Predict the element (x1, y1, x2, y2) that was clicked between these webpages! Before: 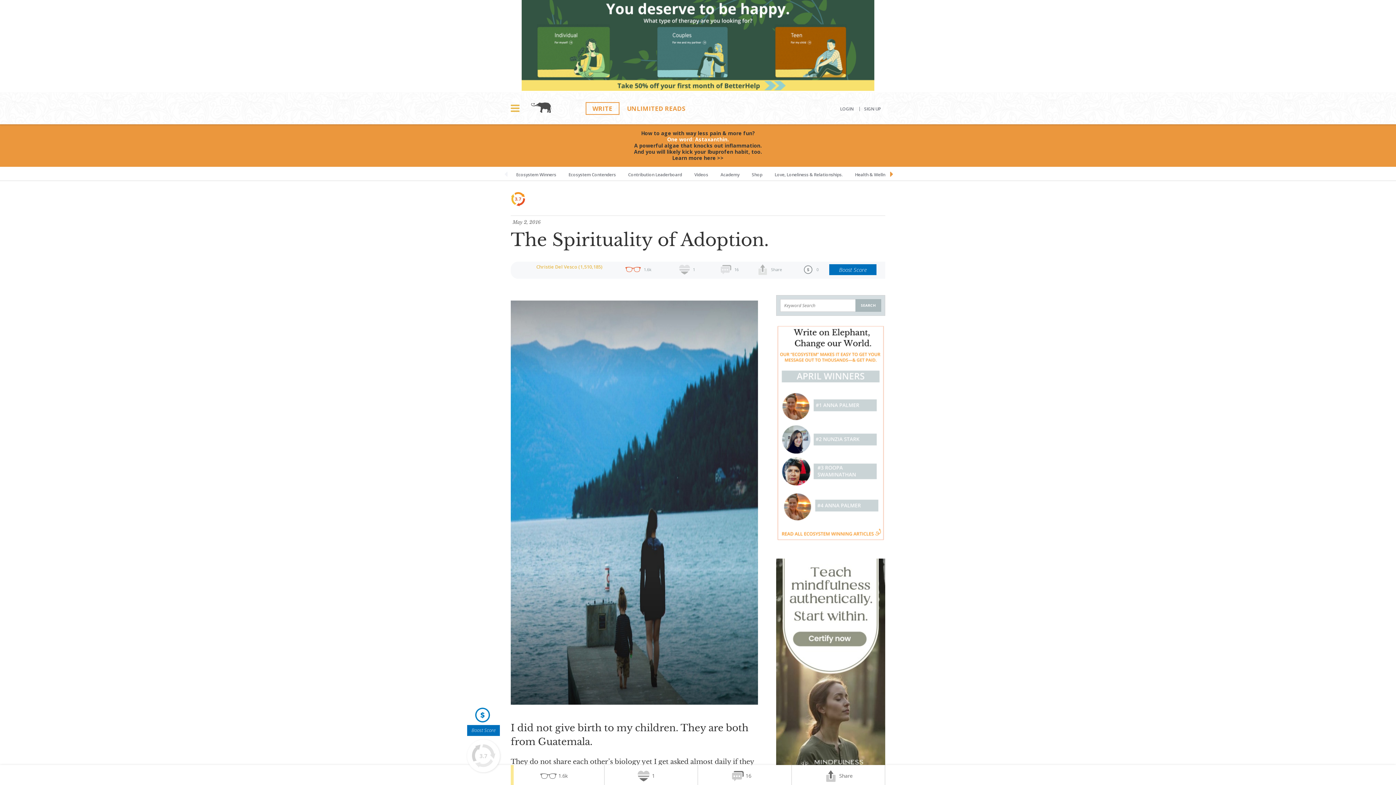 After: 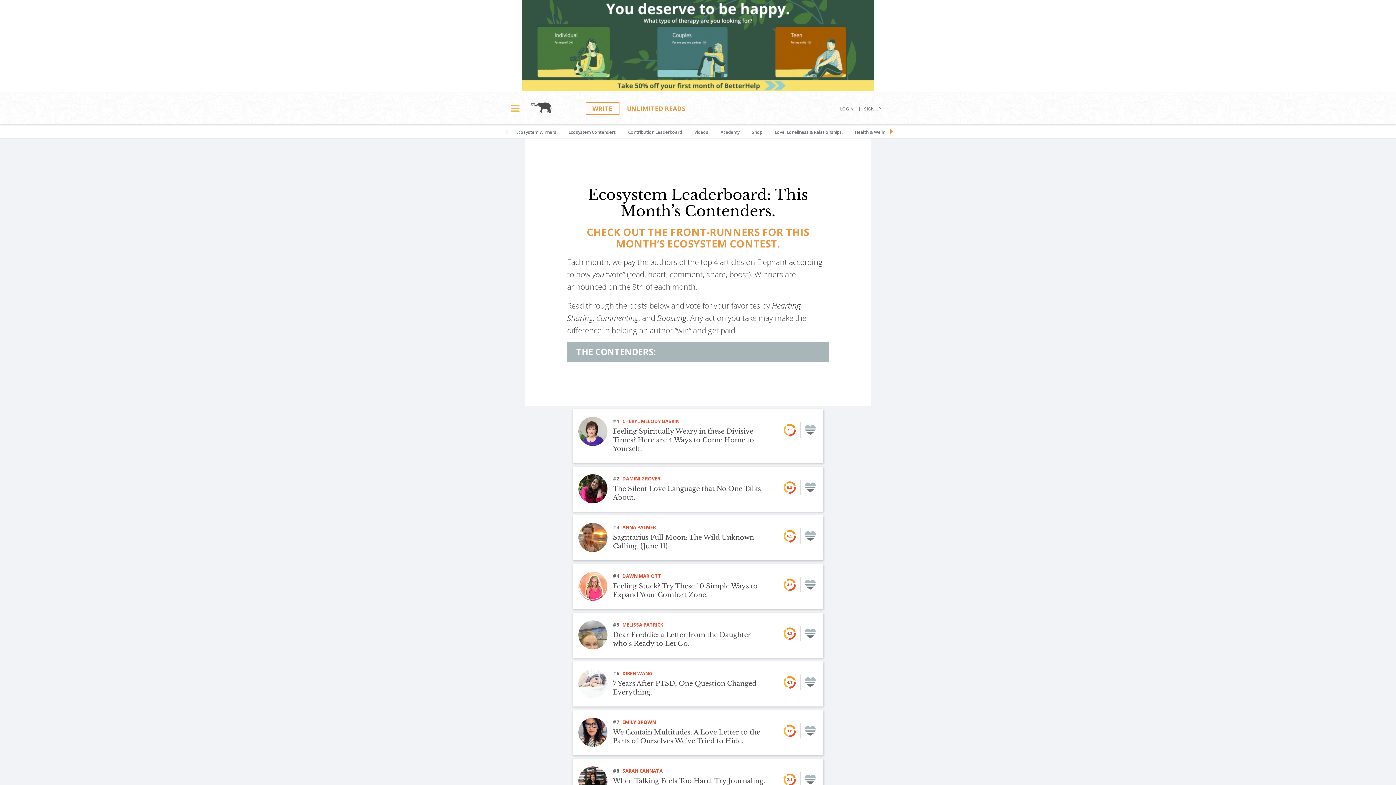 Action: label: Ecosystem Contenders bbox: (563, 166, 621, 180)